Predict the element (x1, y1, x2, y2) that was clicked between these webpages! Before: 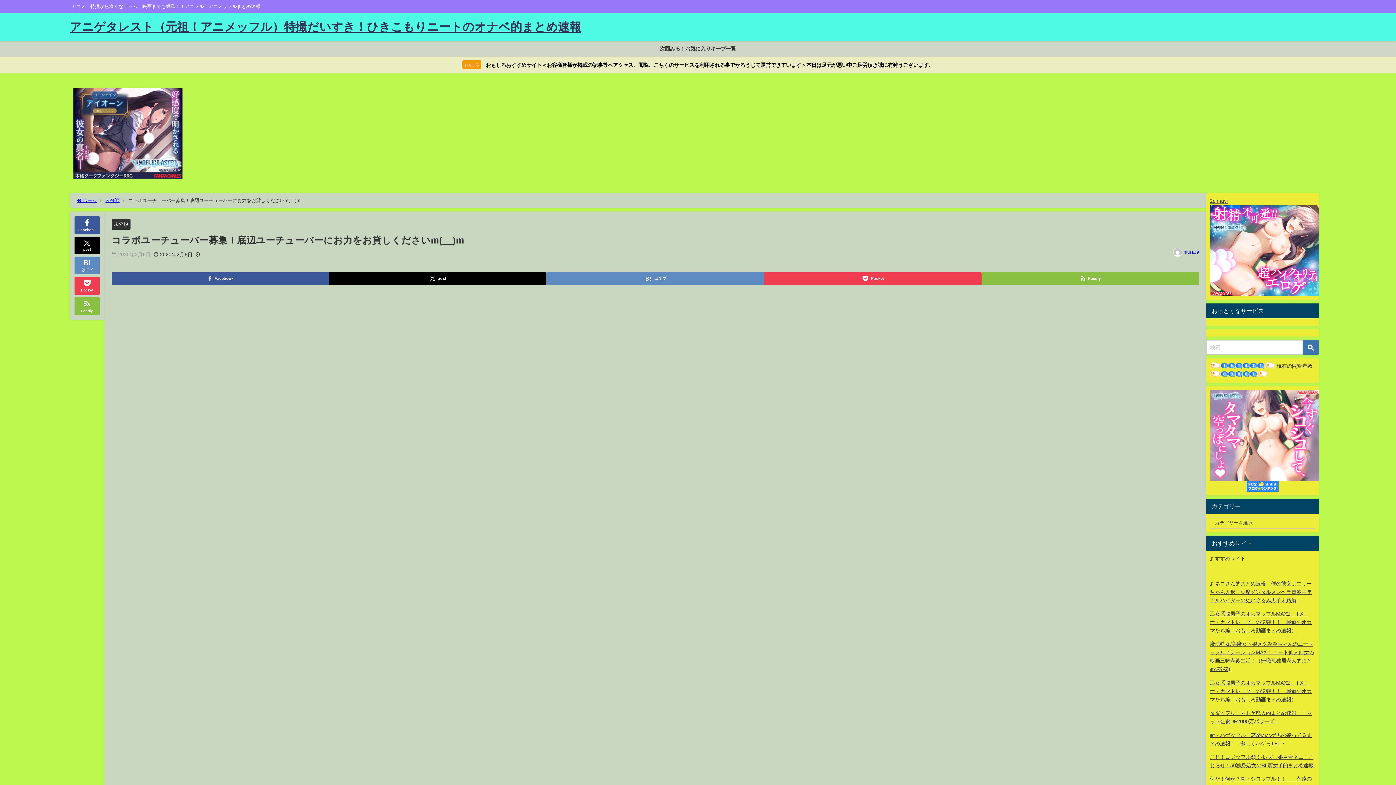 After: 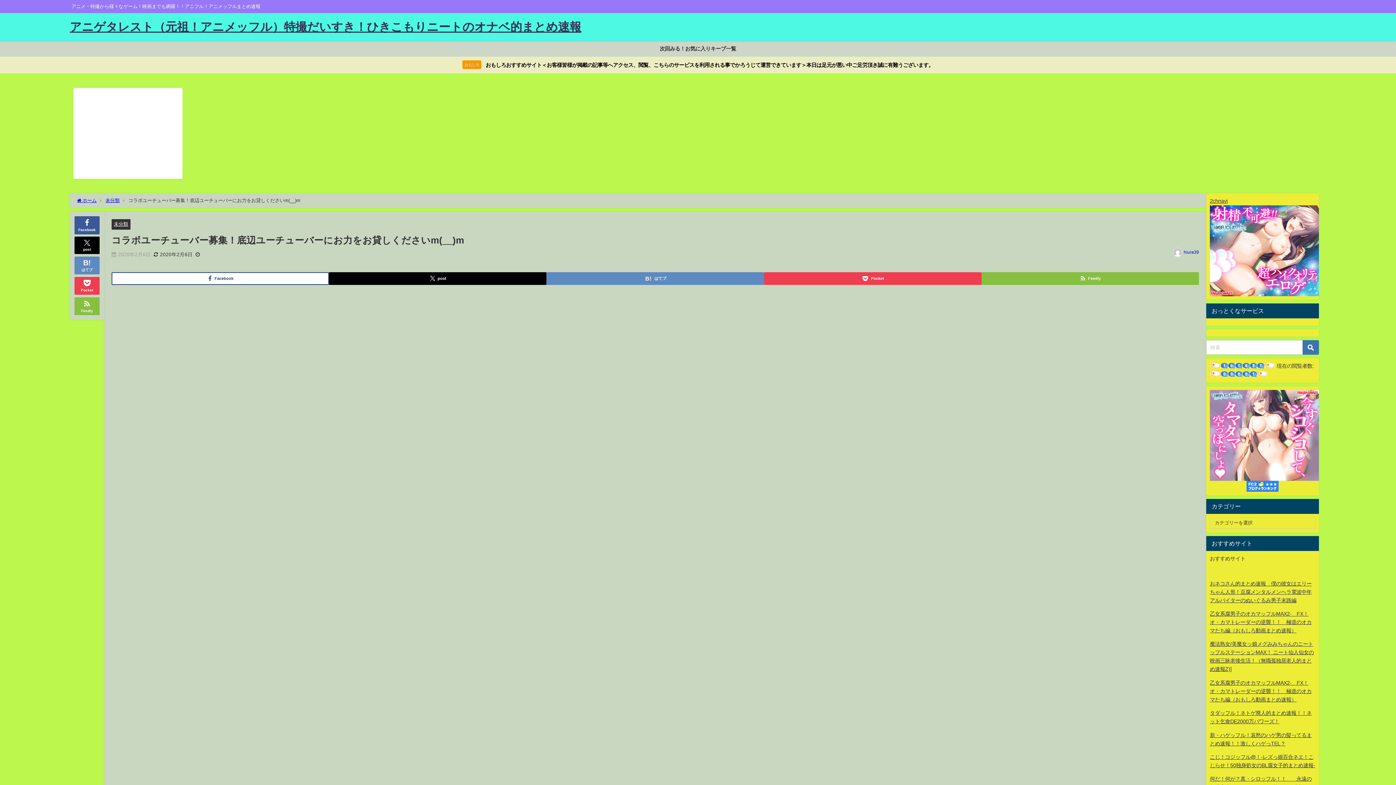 Action: bbox: (111, 272, 329, 284) label: Facebook